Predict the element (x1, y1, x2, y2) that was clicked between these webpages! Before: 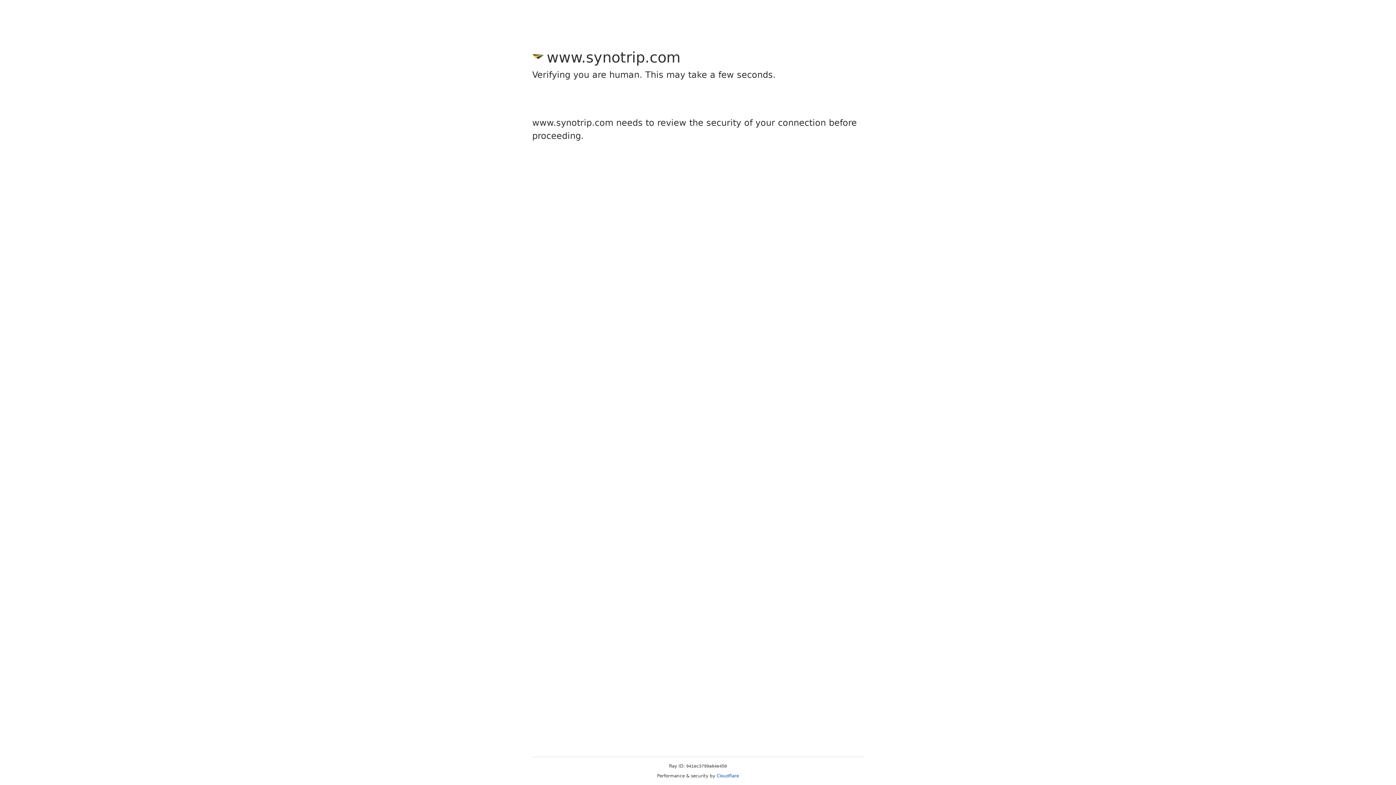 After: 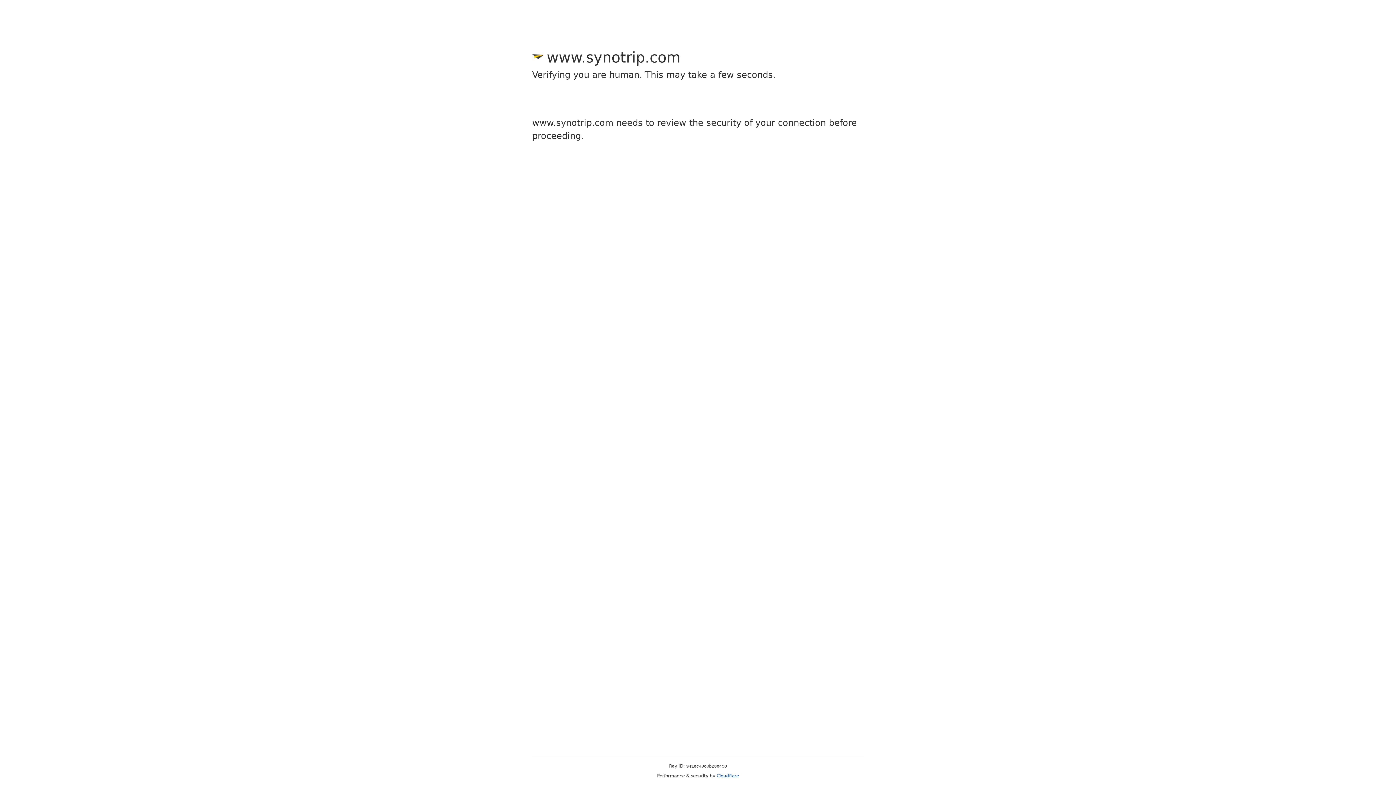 Action: bbox: (716, 773, 739, 778) label: Cloudflare